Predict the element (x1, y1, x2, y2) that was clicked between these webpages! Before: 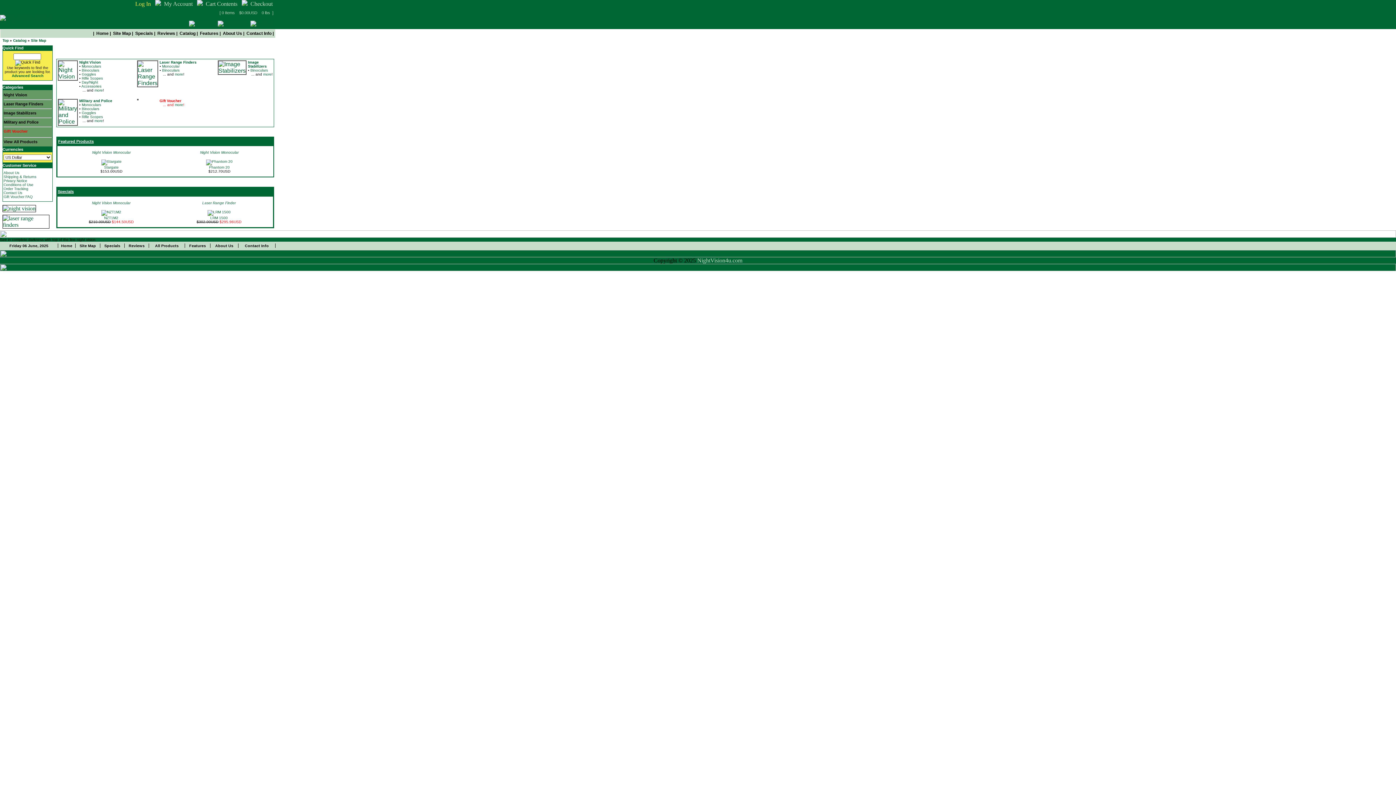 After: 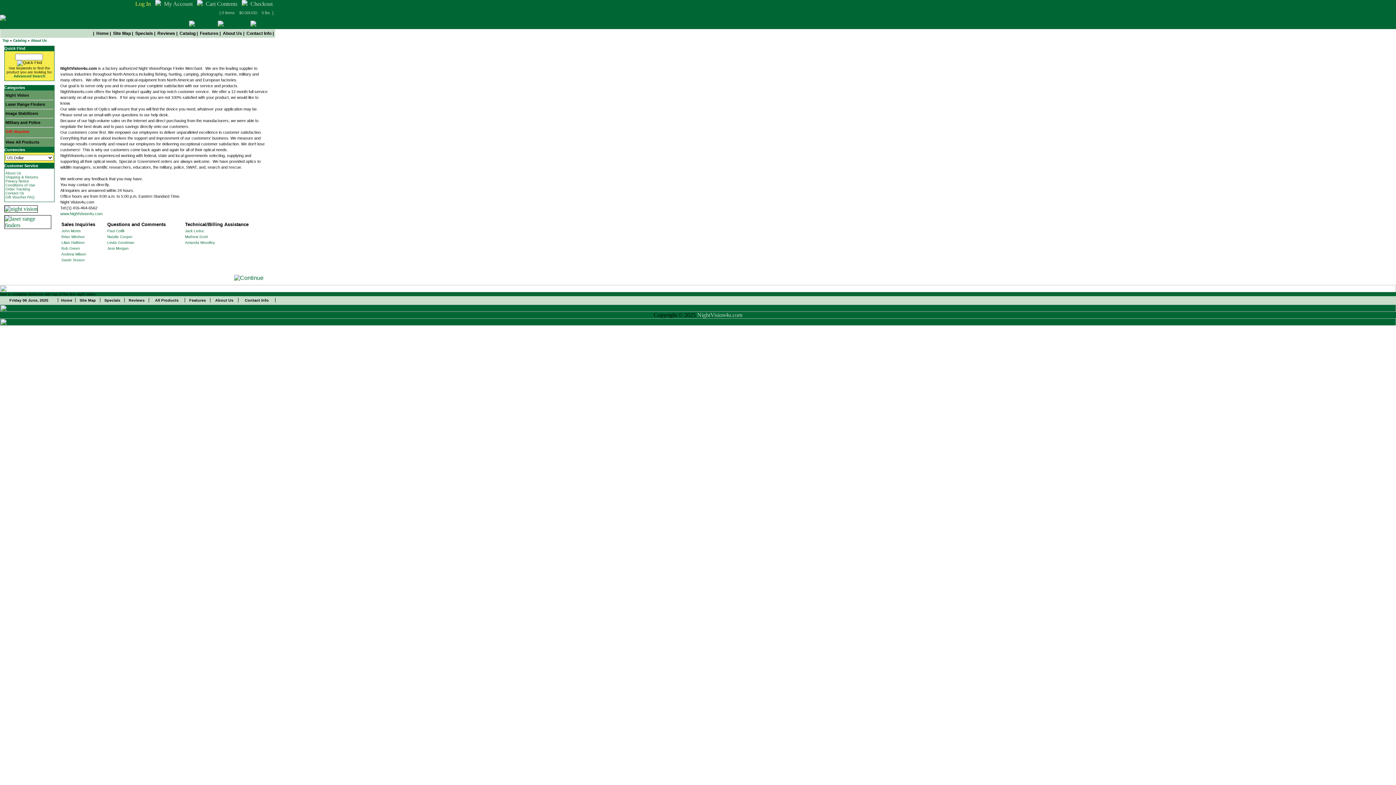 Action: label: About Us bbox: (3, 170, 19, 174)